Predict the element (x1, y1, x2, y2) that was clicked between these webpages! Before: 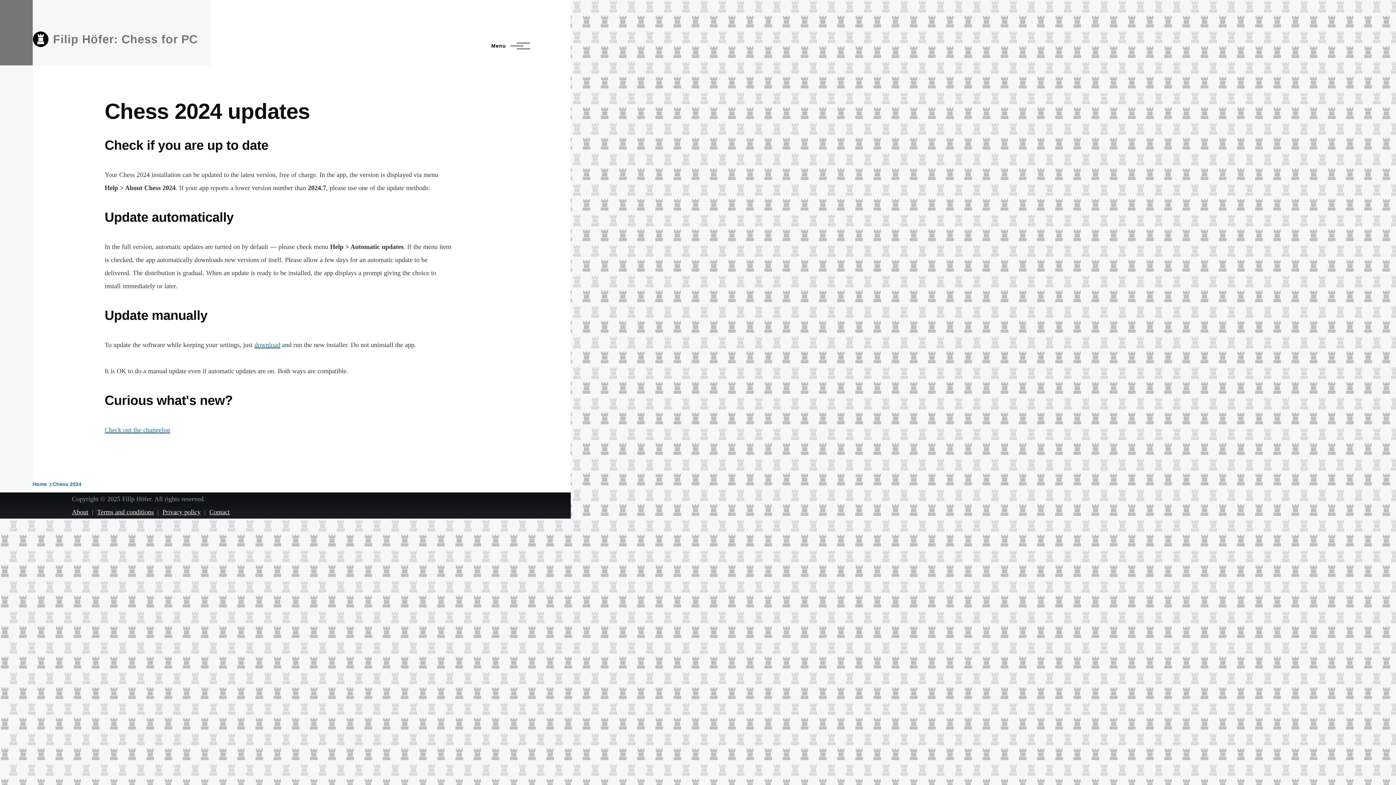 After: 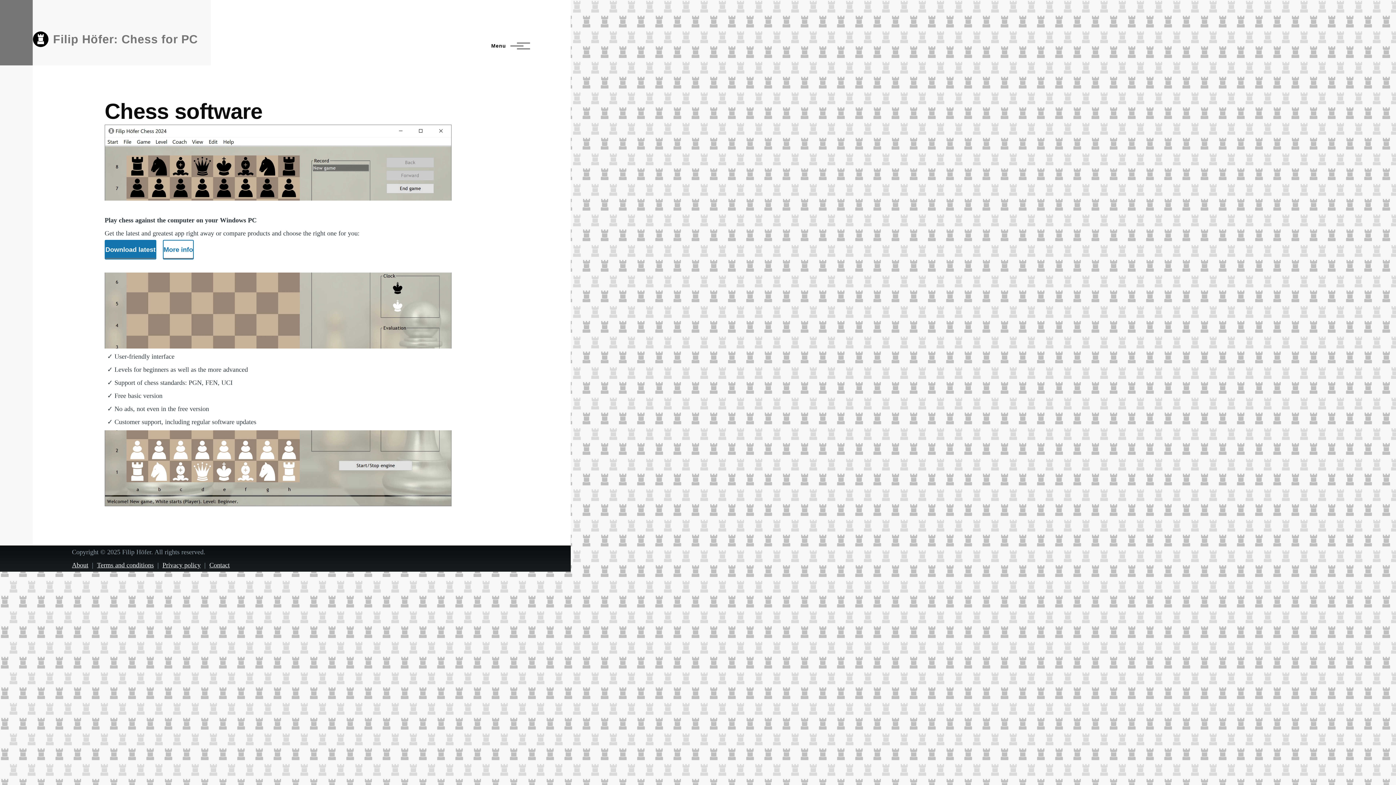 Action: bbox: (53, 32, 197, 45) label: Filip Höfer: Chess for PC